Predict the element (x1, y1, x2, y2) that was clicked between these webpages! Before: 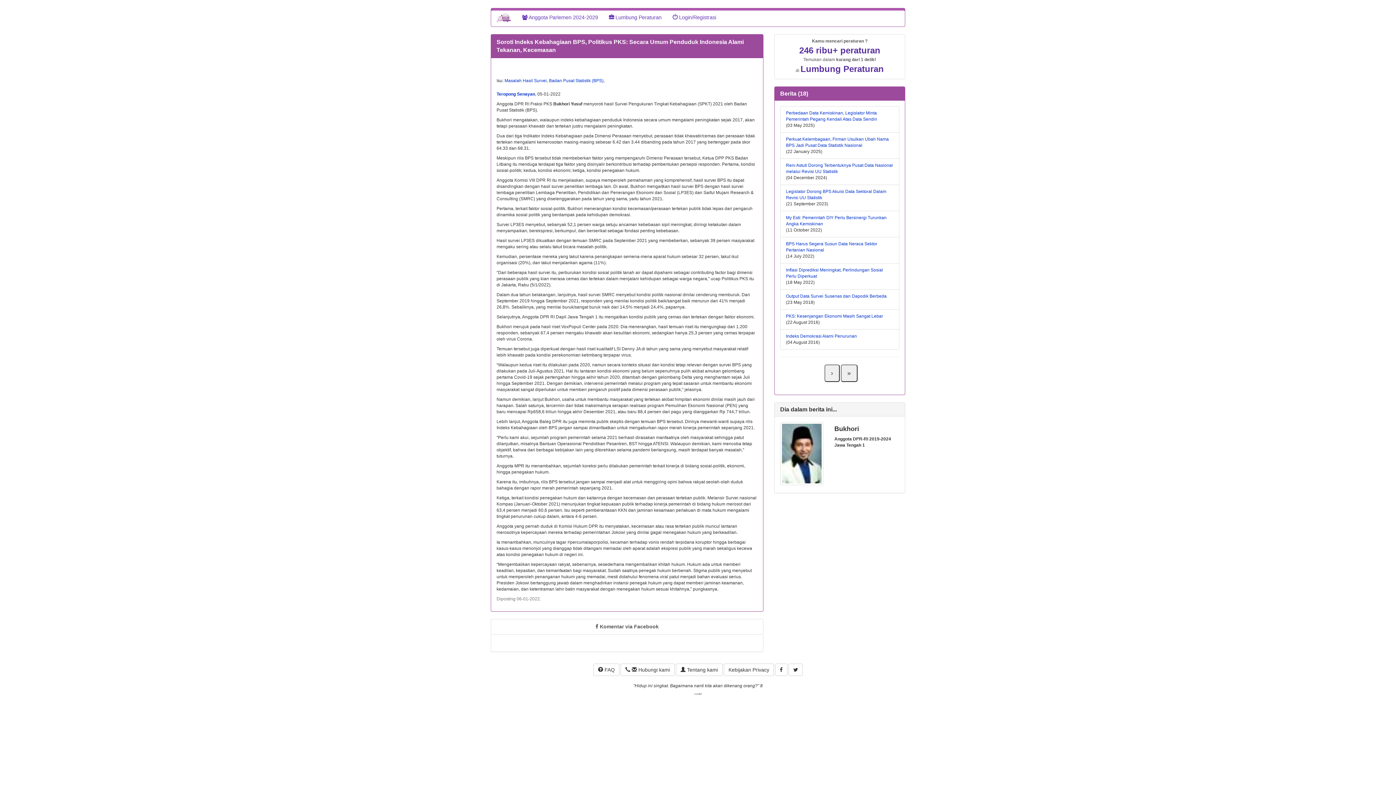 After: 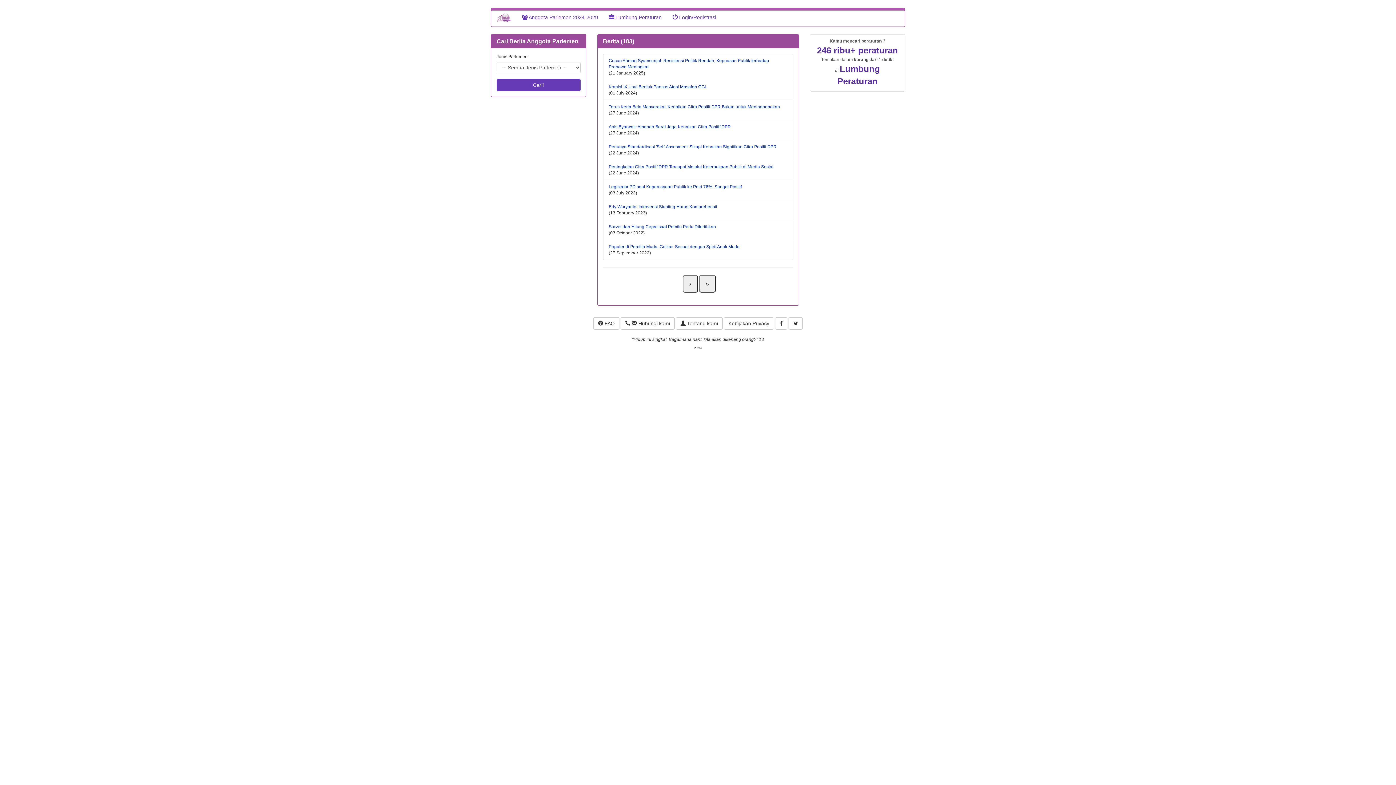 Action: bbox: (504, 78, 546, 83) label: Masalah Hasil Survei